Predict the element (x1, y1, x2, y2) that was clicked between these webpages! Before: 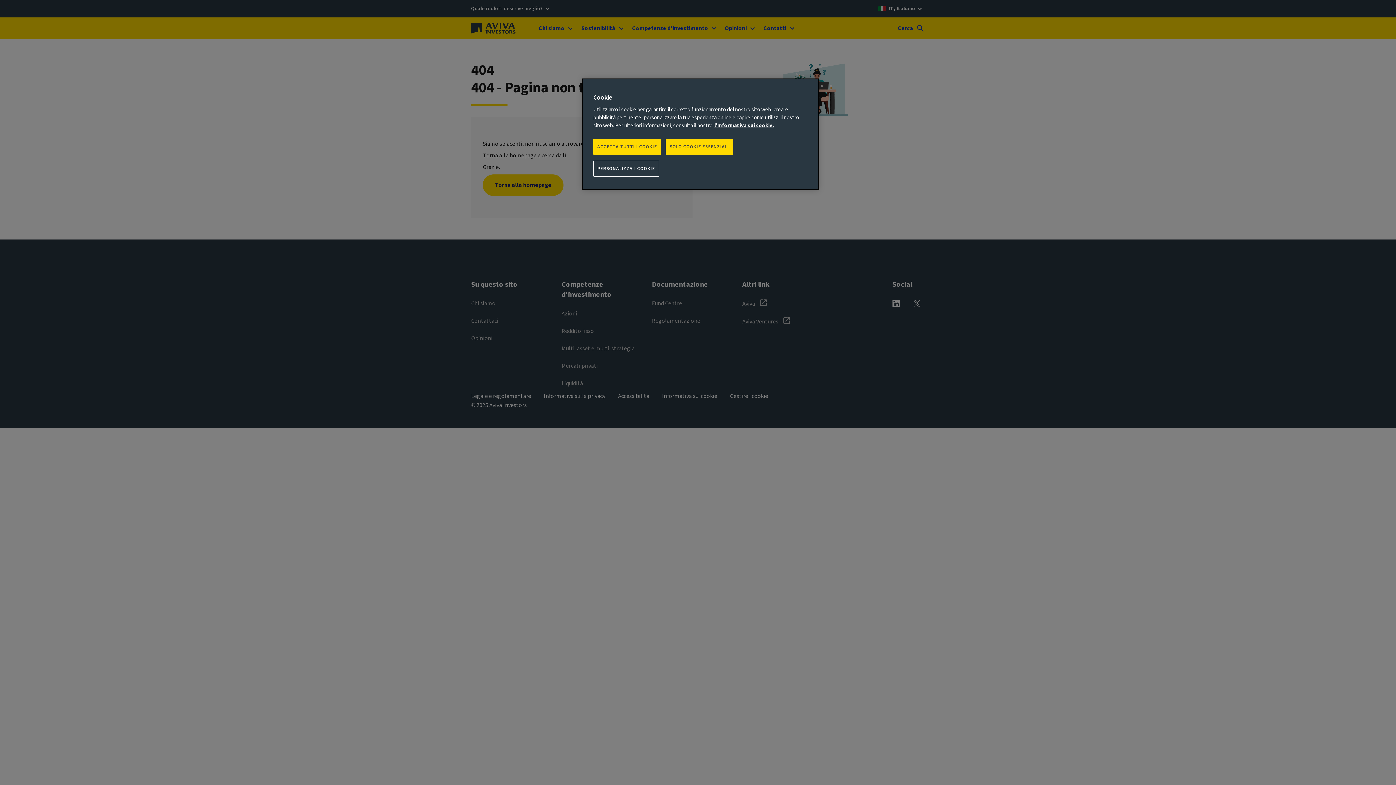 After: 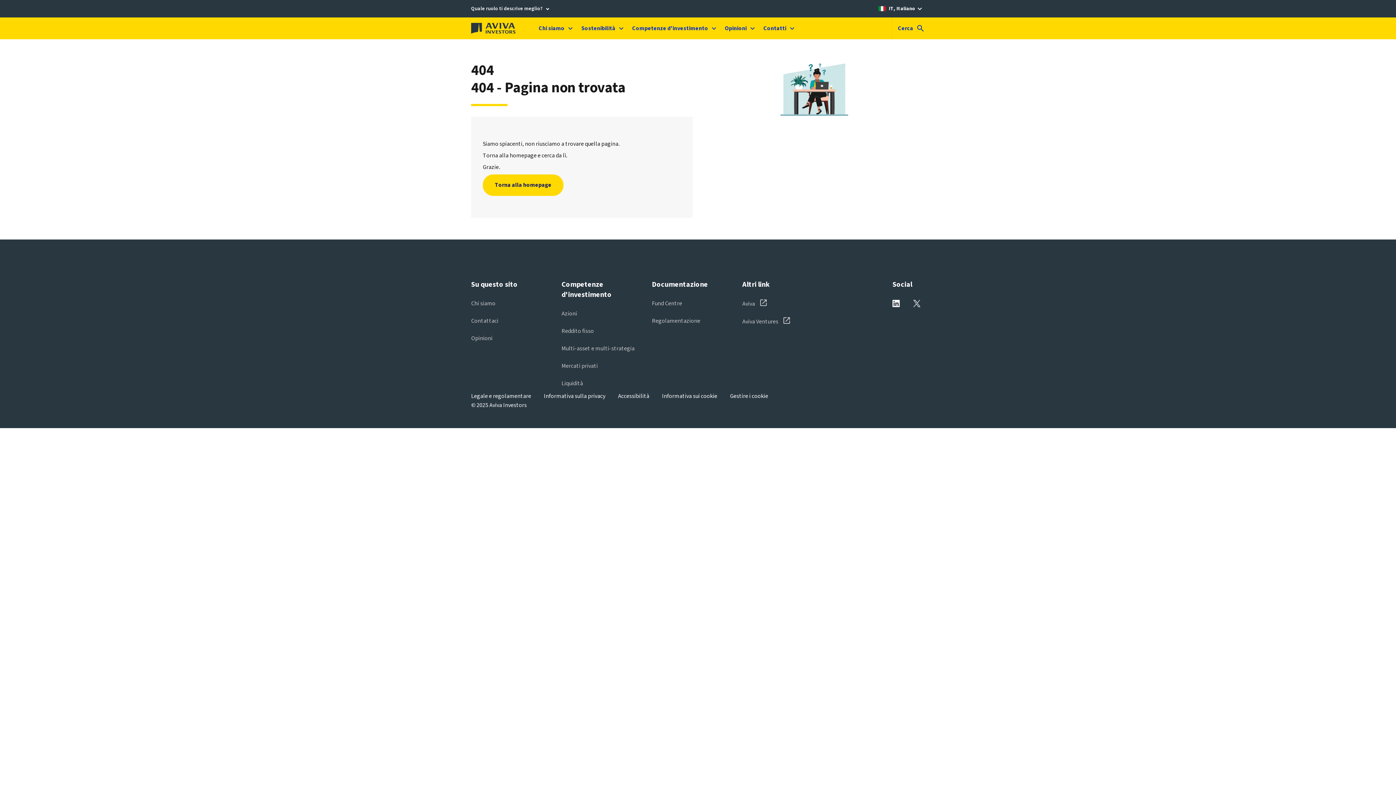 Action: label: SOLO COOKIE ESSENZIALI bbox: (665, 138, 733, 154)